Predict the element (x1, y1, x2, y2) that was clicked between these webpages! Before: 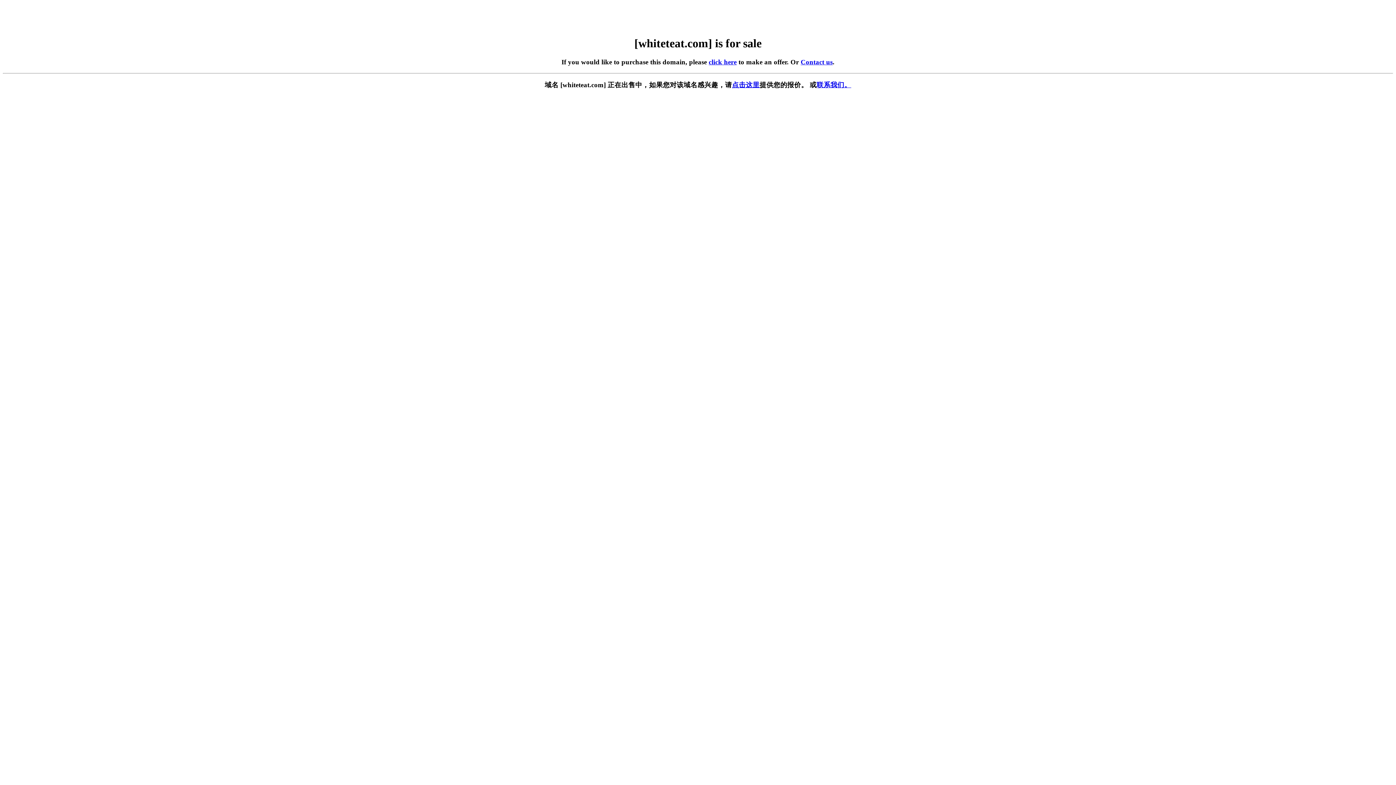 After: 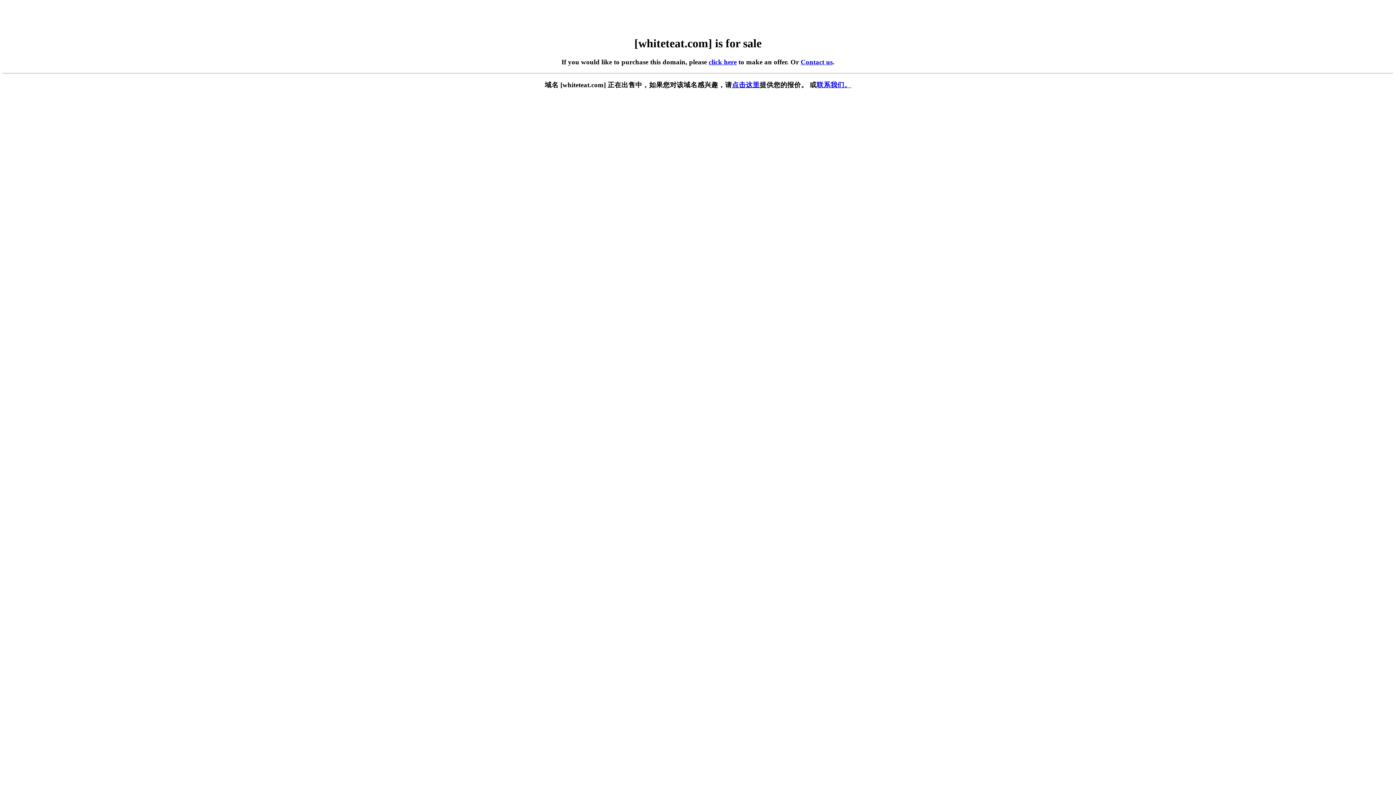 Action: label: 点击这里 bbox: (732, 81, 759, 88)